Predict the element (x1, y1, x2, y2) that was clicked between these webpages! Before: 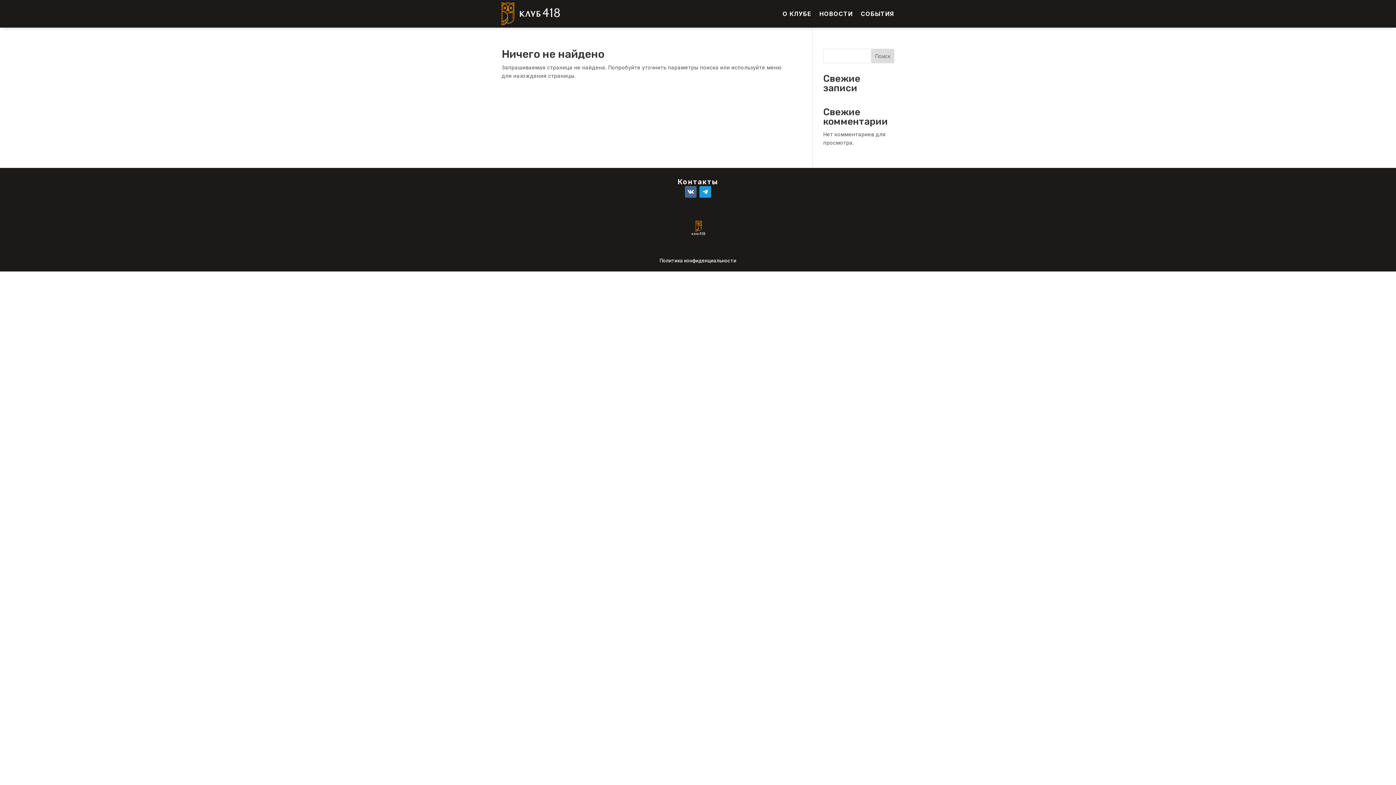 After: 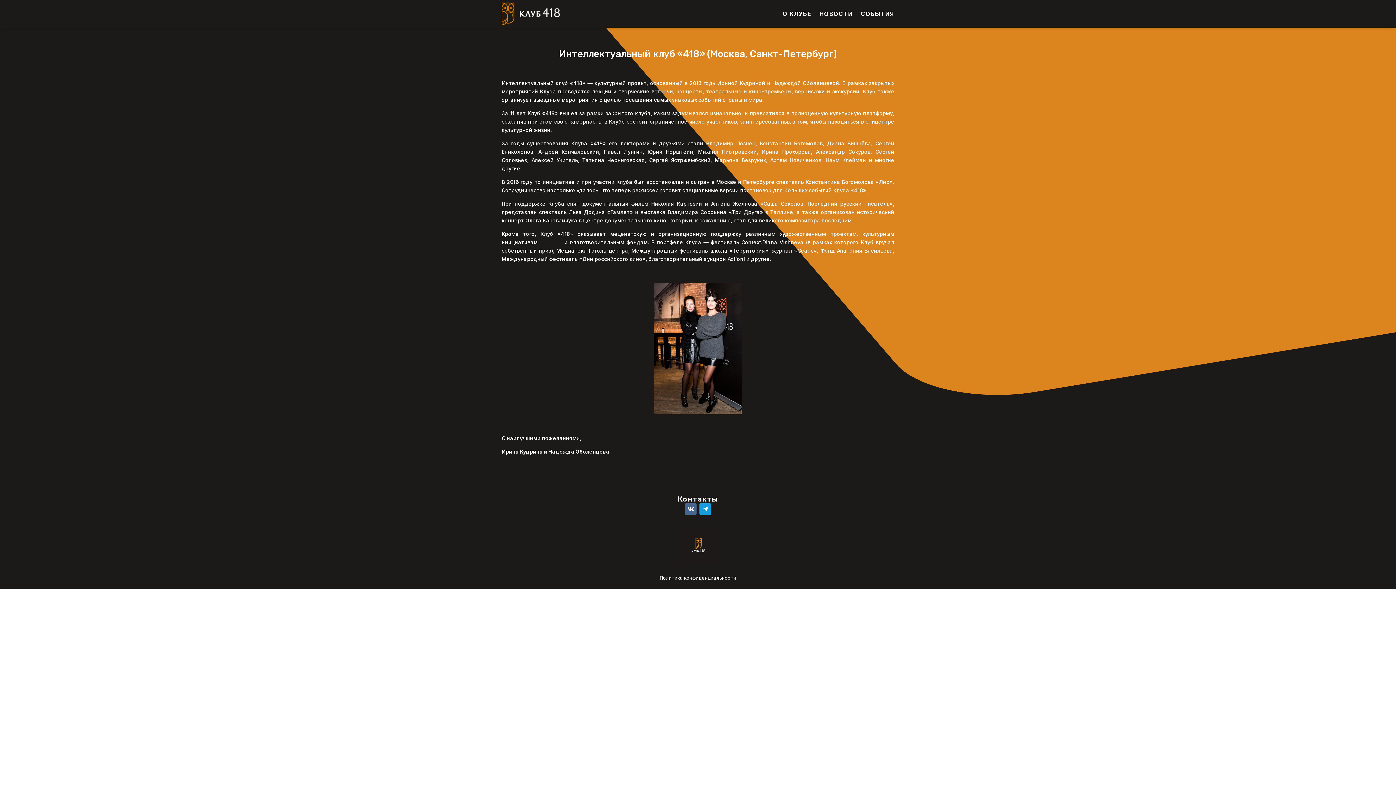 Action: bbox: (782, 0, 811, 27) label: О КЛУБЕ